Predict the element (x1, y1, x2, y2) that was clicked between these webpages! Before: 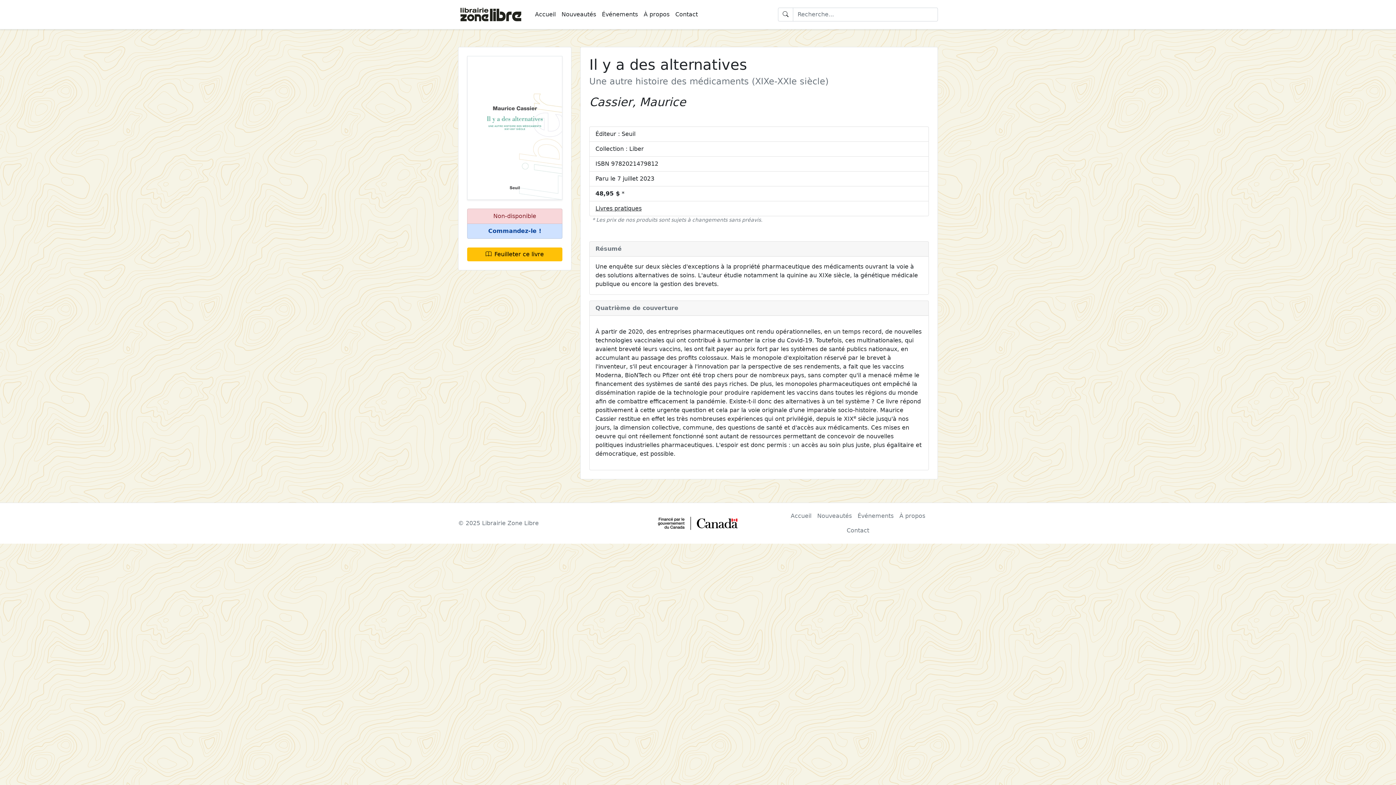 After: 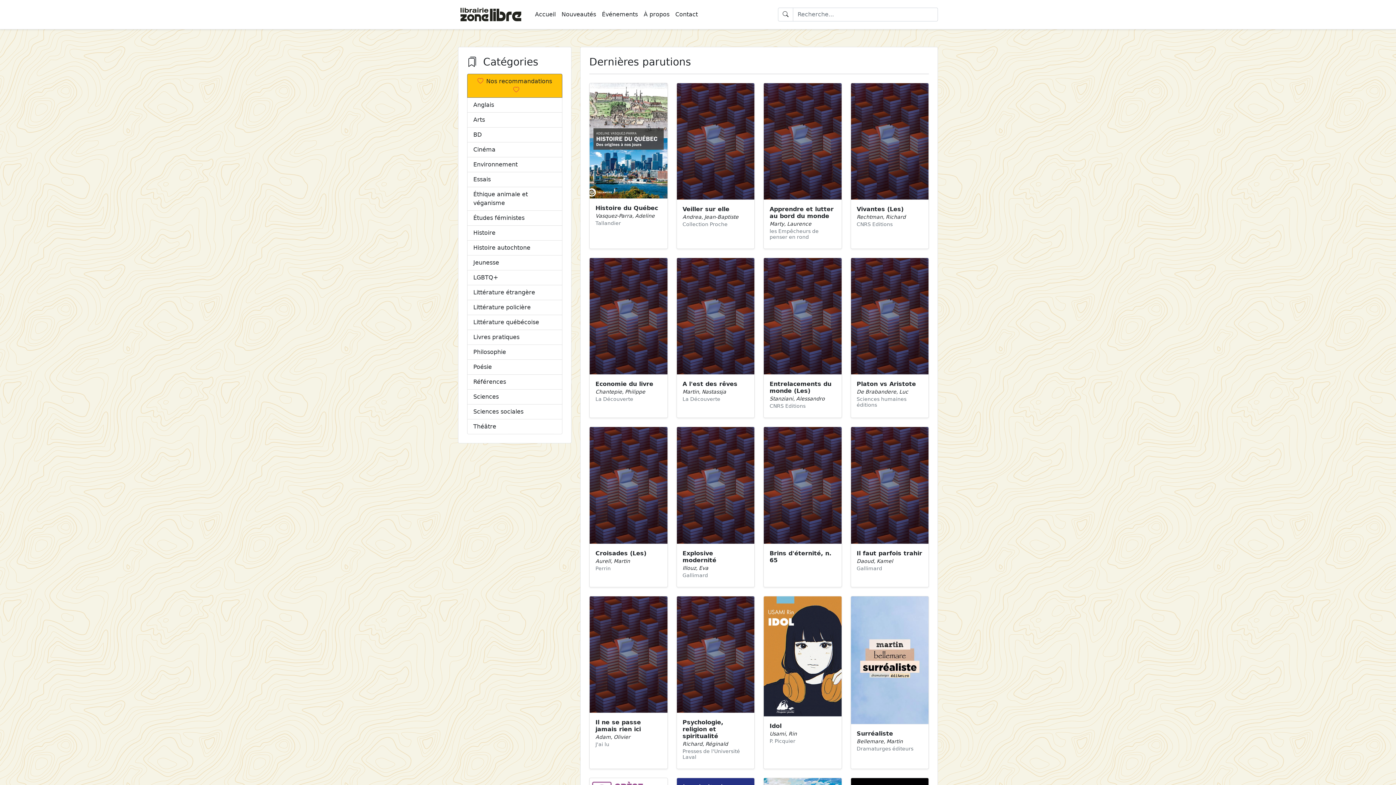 Action: label: Nouveautés bbox: (558, 7, 599, 21)